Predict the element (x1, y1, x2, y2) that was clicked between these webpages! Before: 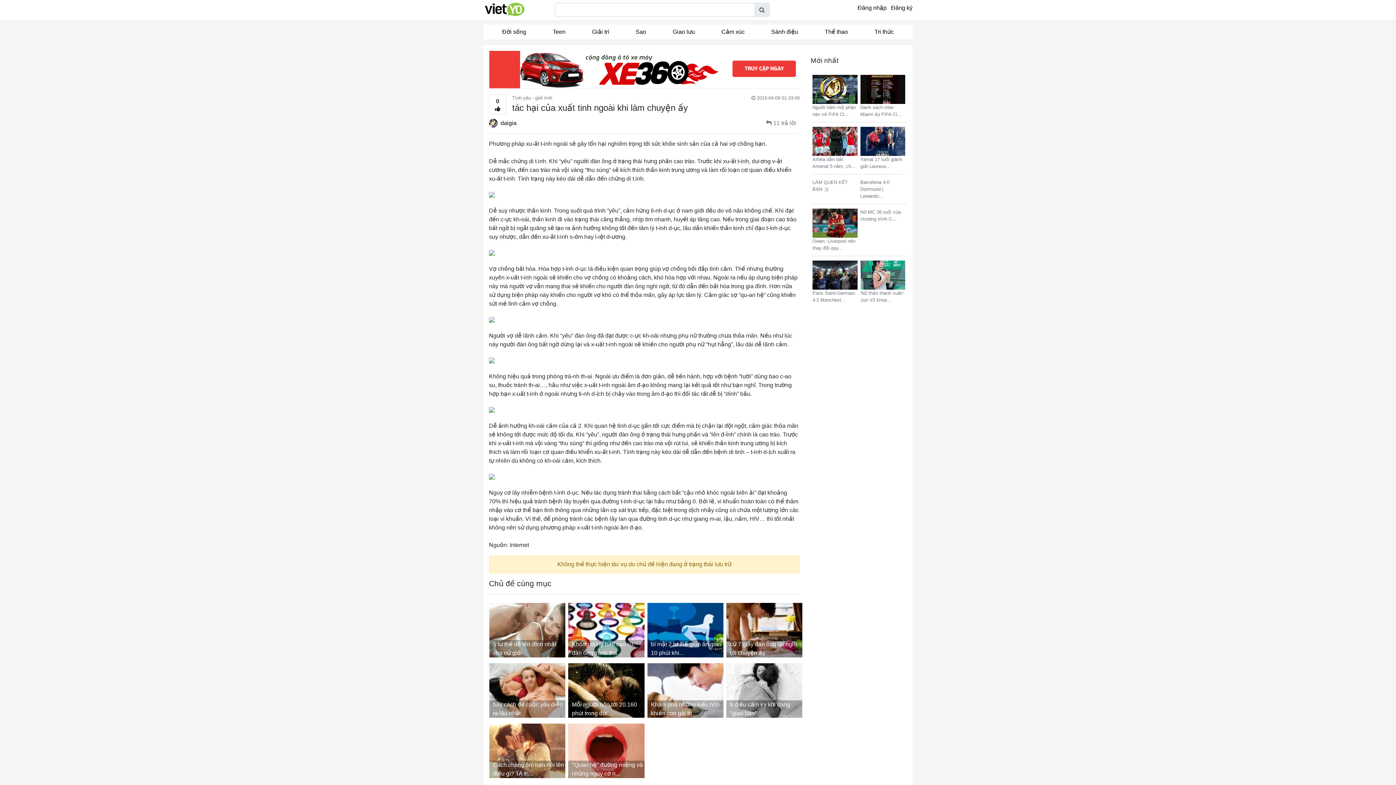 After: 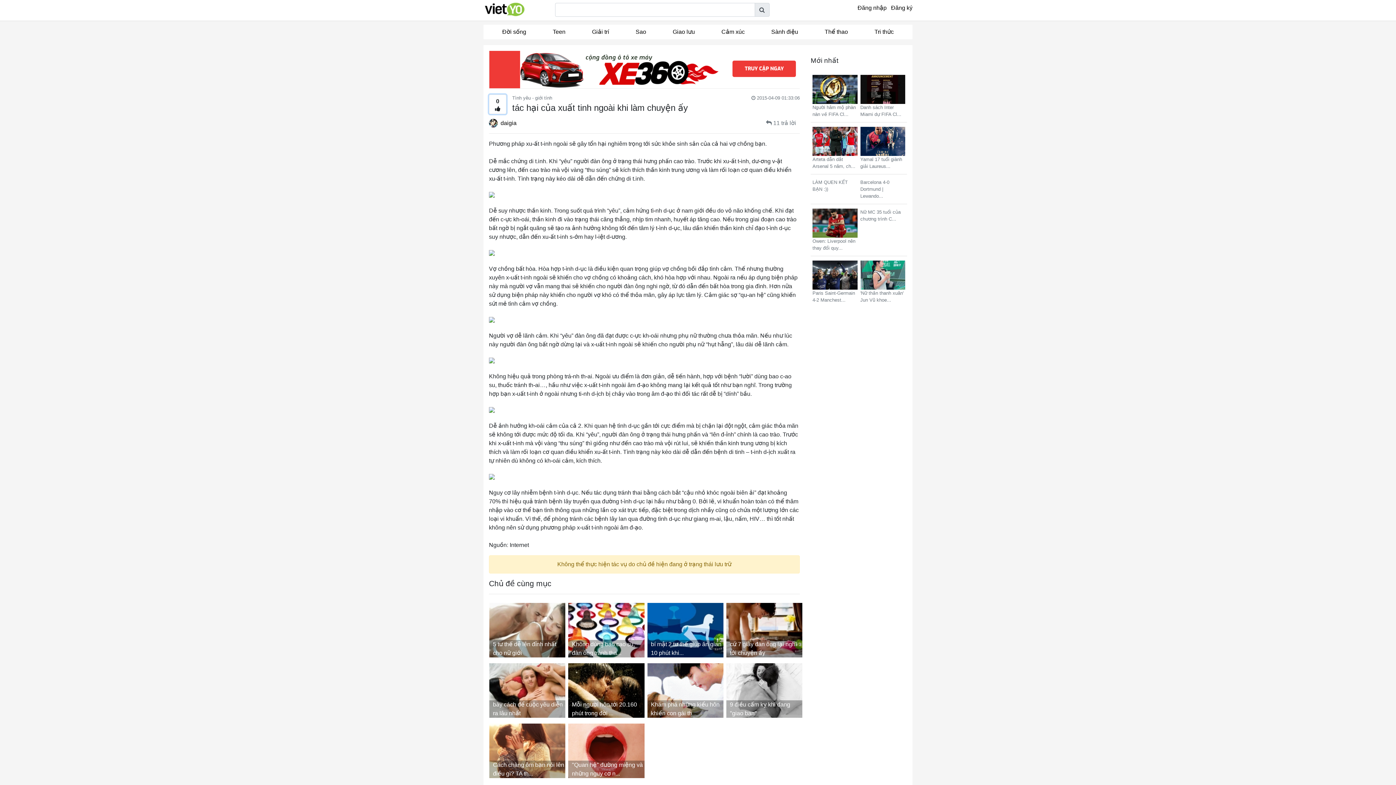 Action: label: 0 bbox: (489, 94, 506, 114)